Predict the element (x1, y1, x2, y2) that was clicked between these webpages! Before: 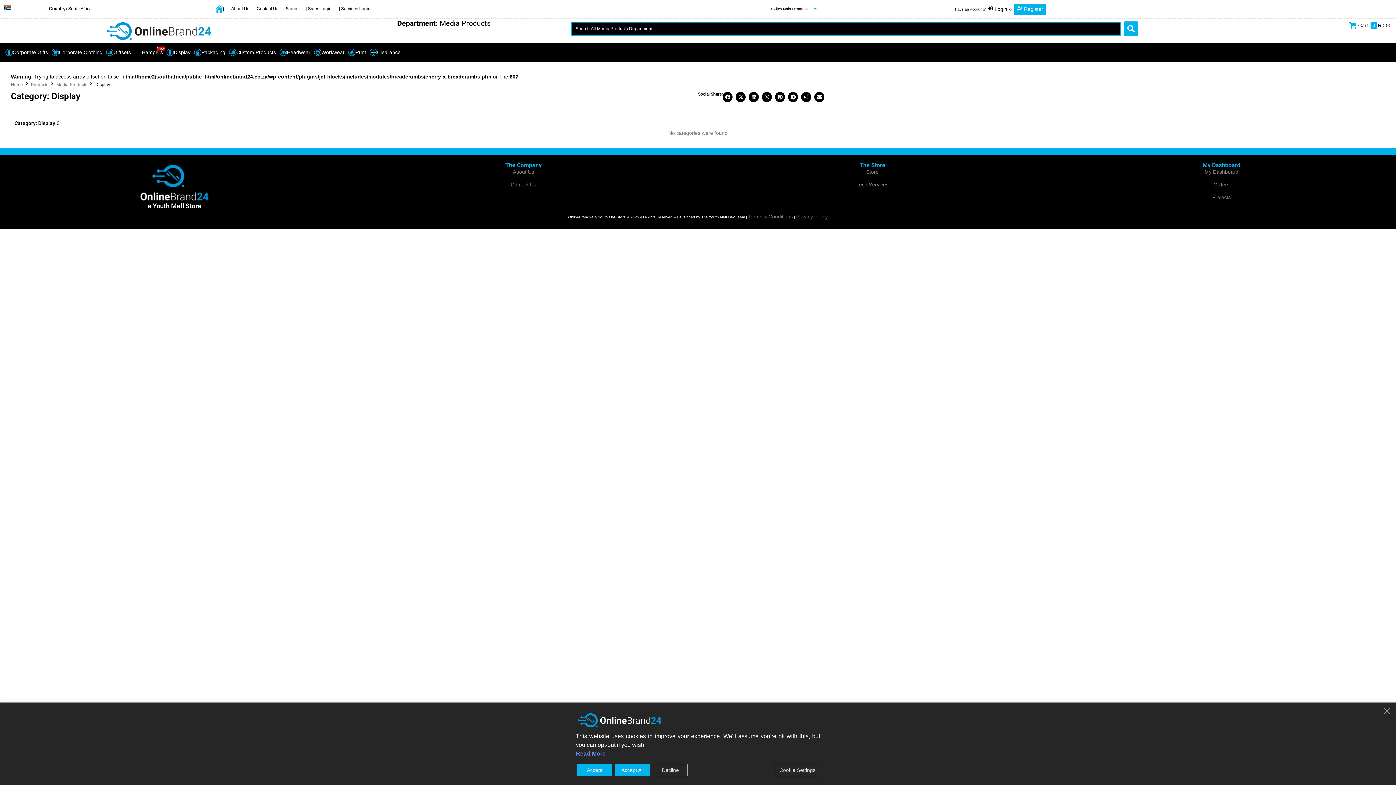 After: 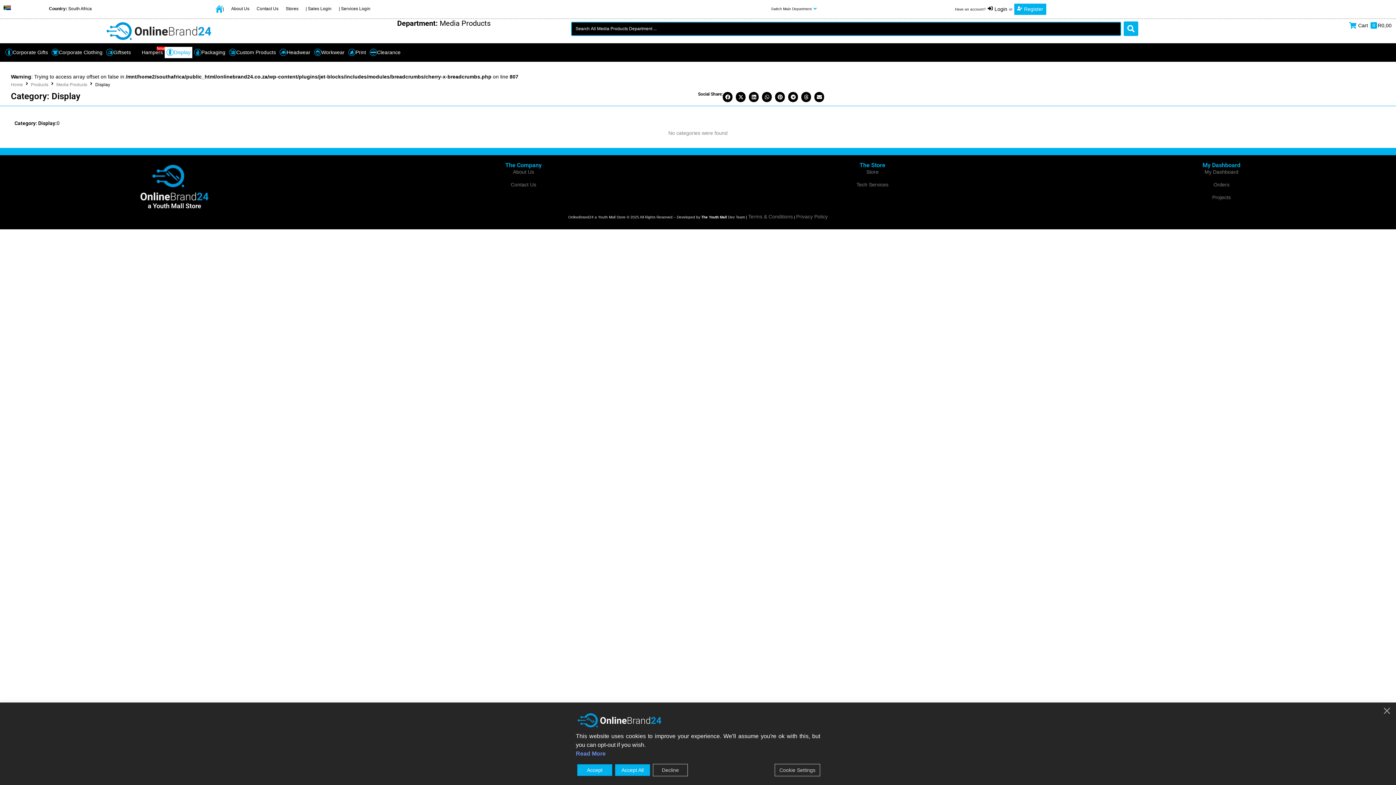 Action: bbox: (166, 48, 190, 56) label: Display